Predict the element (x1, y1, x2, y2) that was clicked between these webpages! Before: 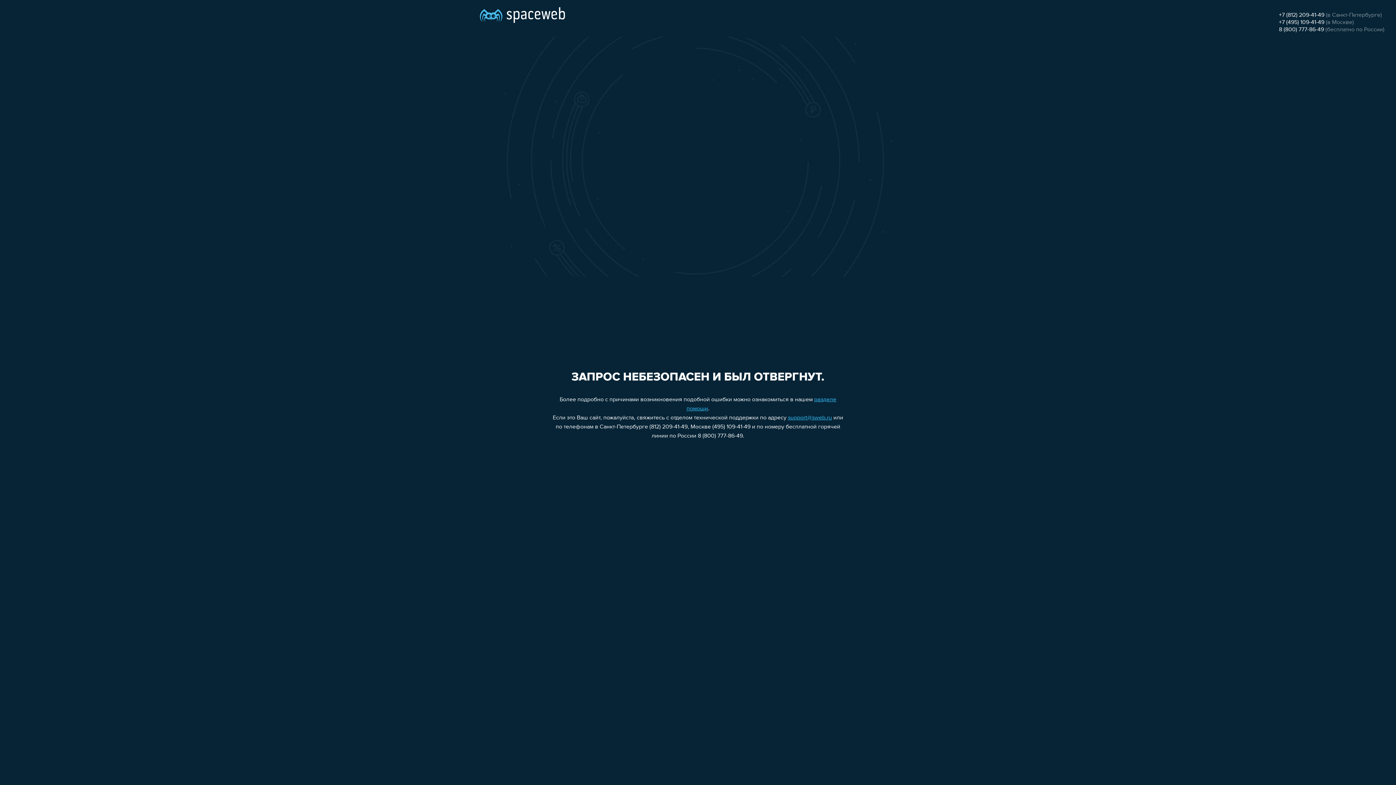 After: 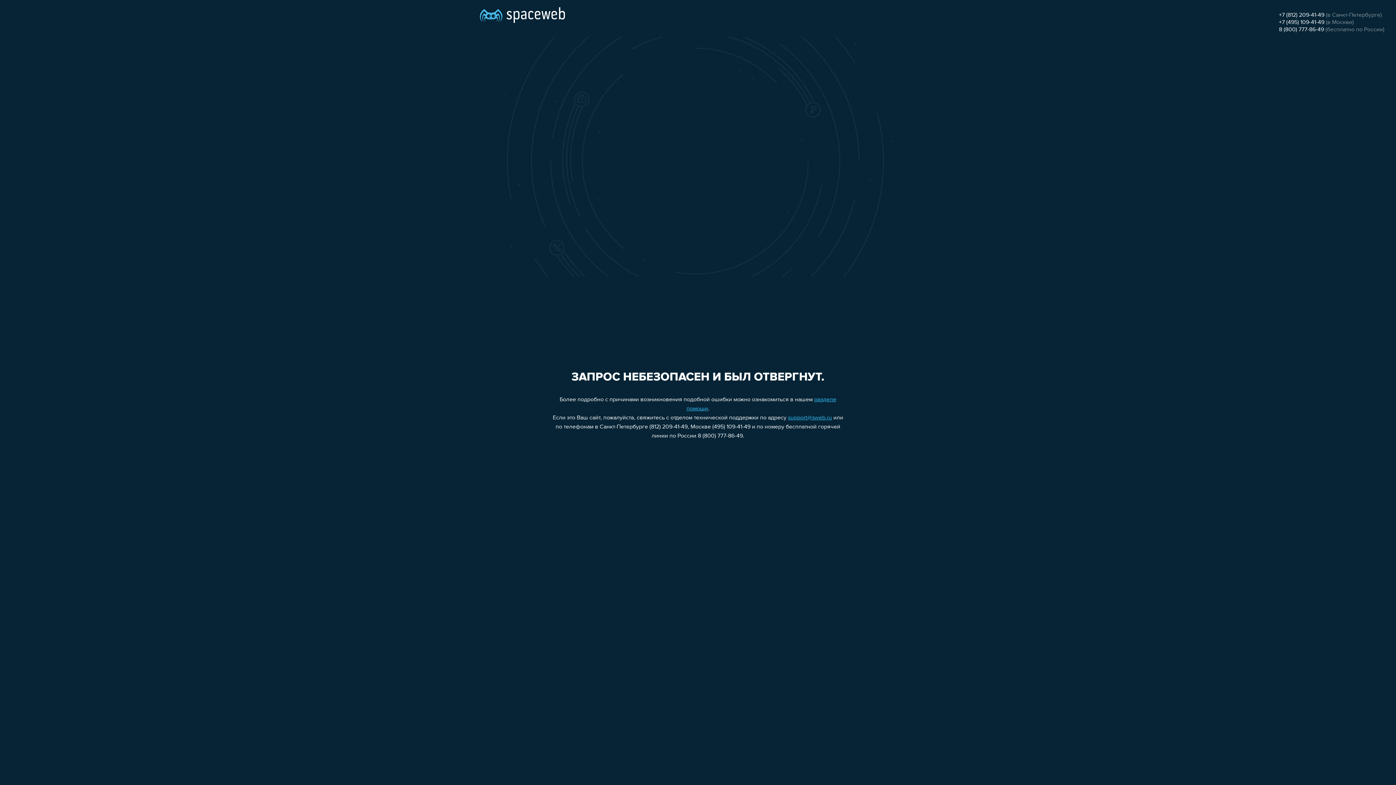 Action: label: +7 (812) 209-41-49 bbox: (1279, 12, 1324, 18)